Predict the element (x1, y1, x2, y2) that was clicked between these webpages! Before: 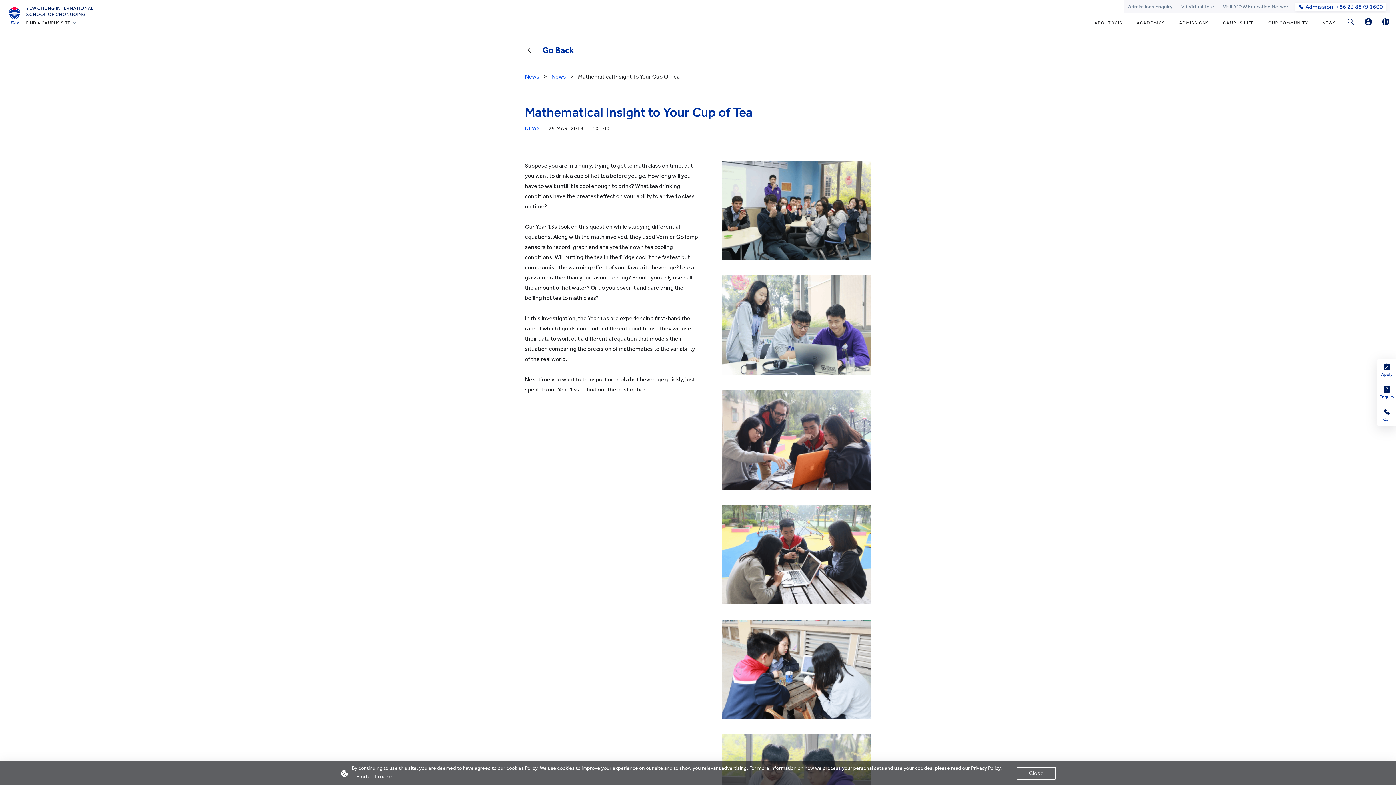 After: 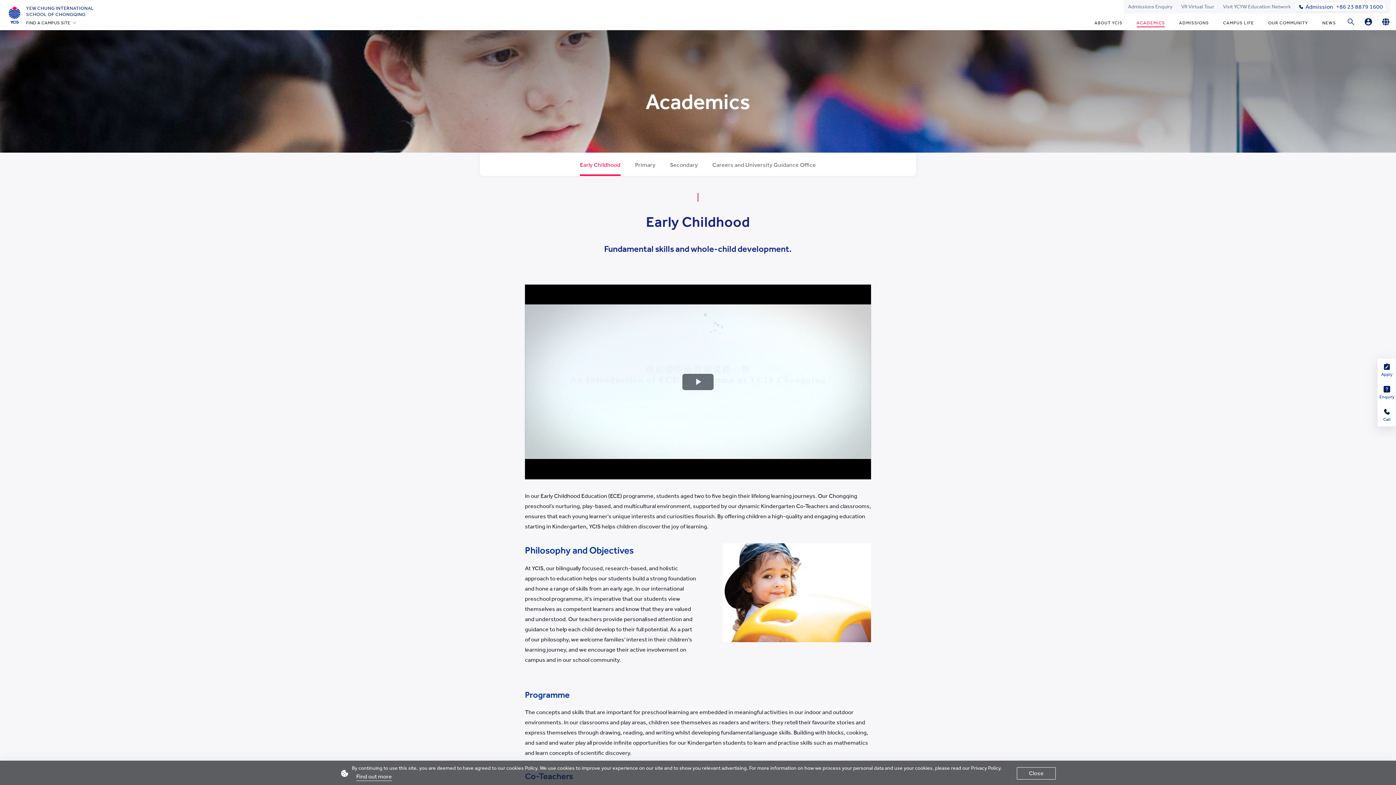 Action: label: ACADEMICS bbox: (1136, 20, 1165, 27)